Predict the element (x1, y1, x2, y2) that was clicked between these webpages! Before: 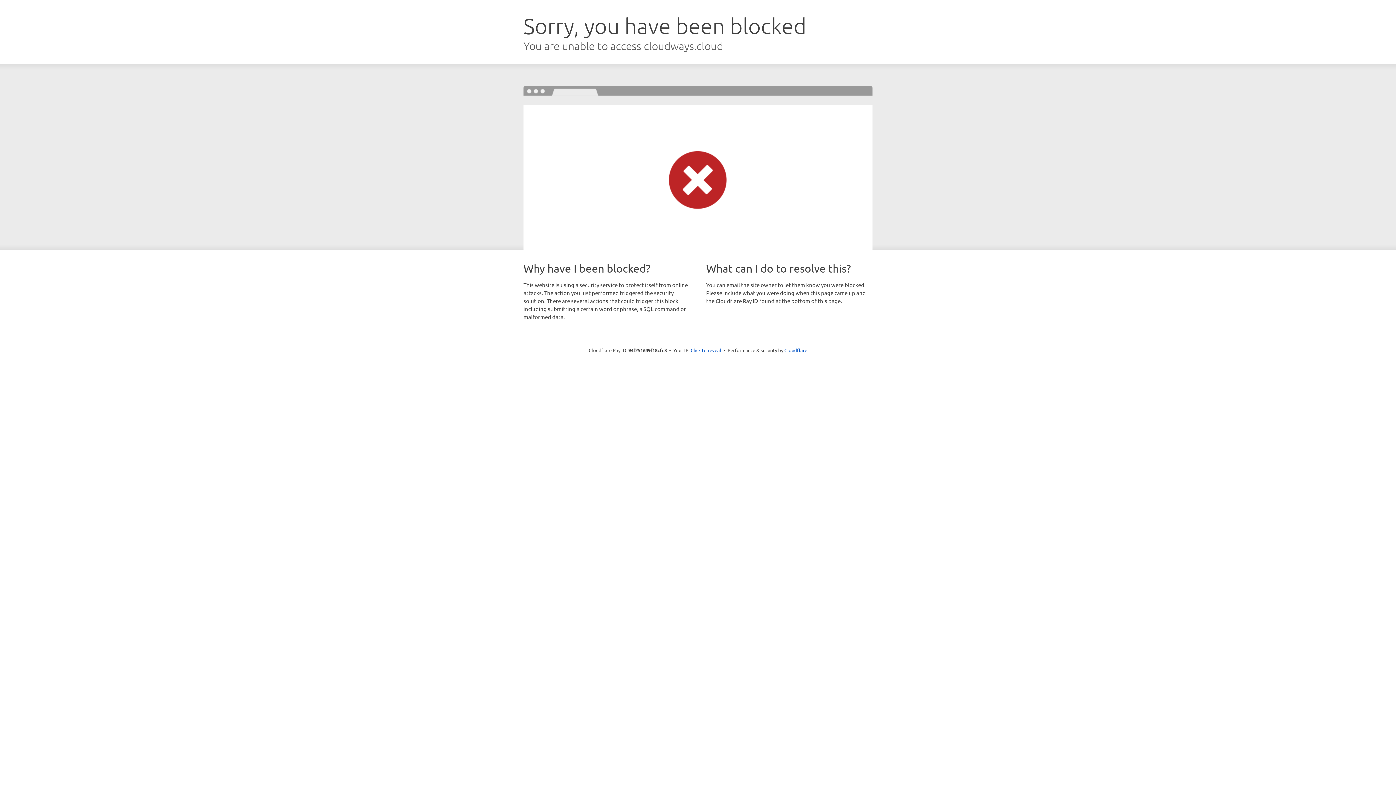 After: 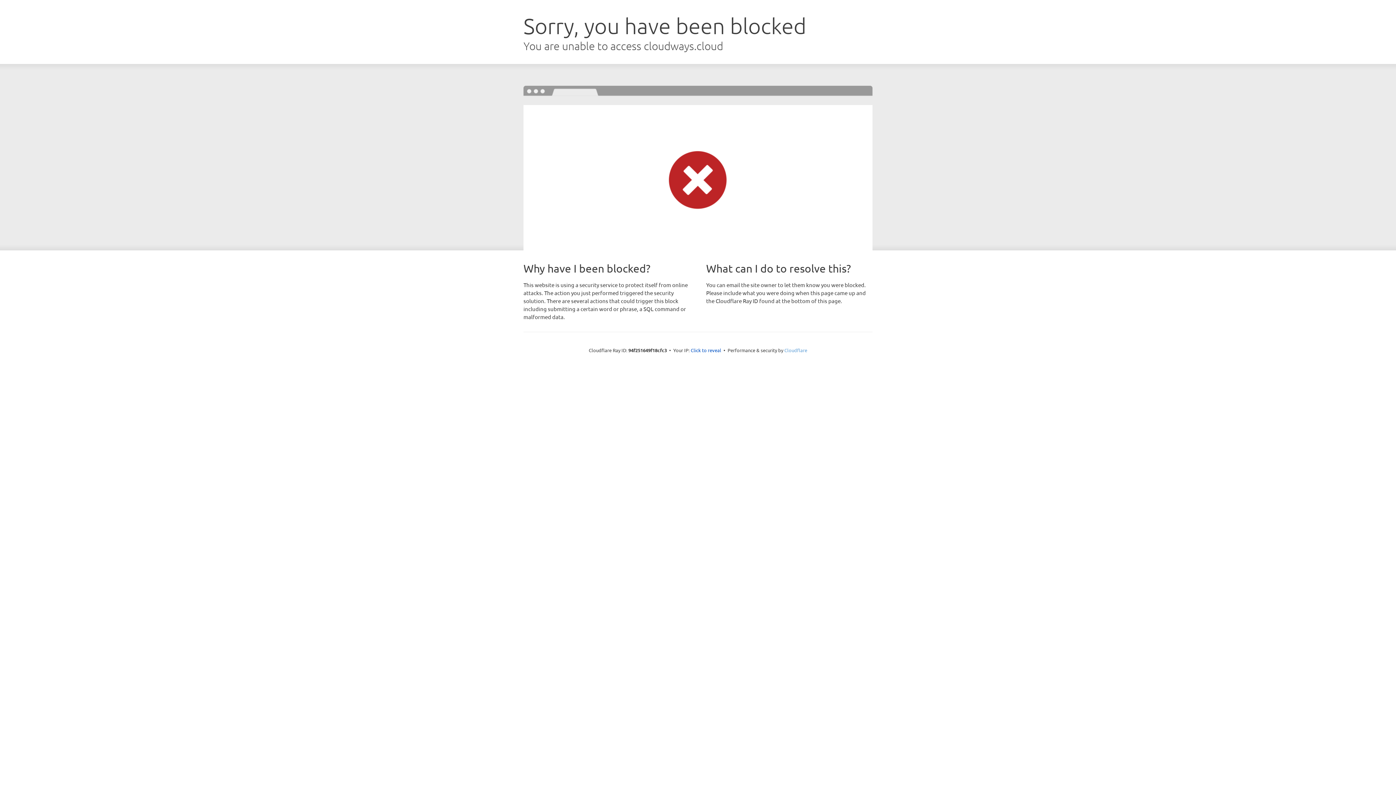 Action: bbox: (784, 347, 807, 353) label: Cloudflare